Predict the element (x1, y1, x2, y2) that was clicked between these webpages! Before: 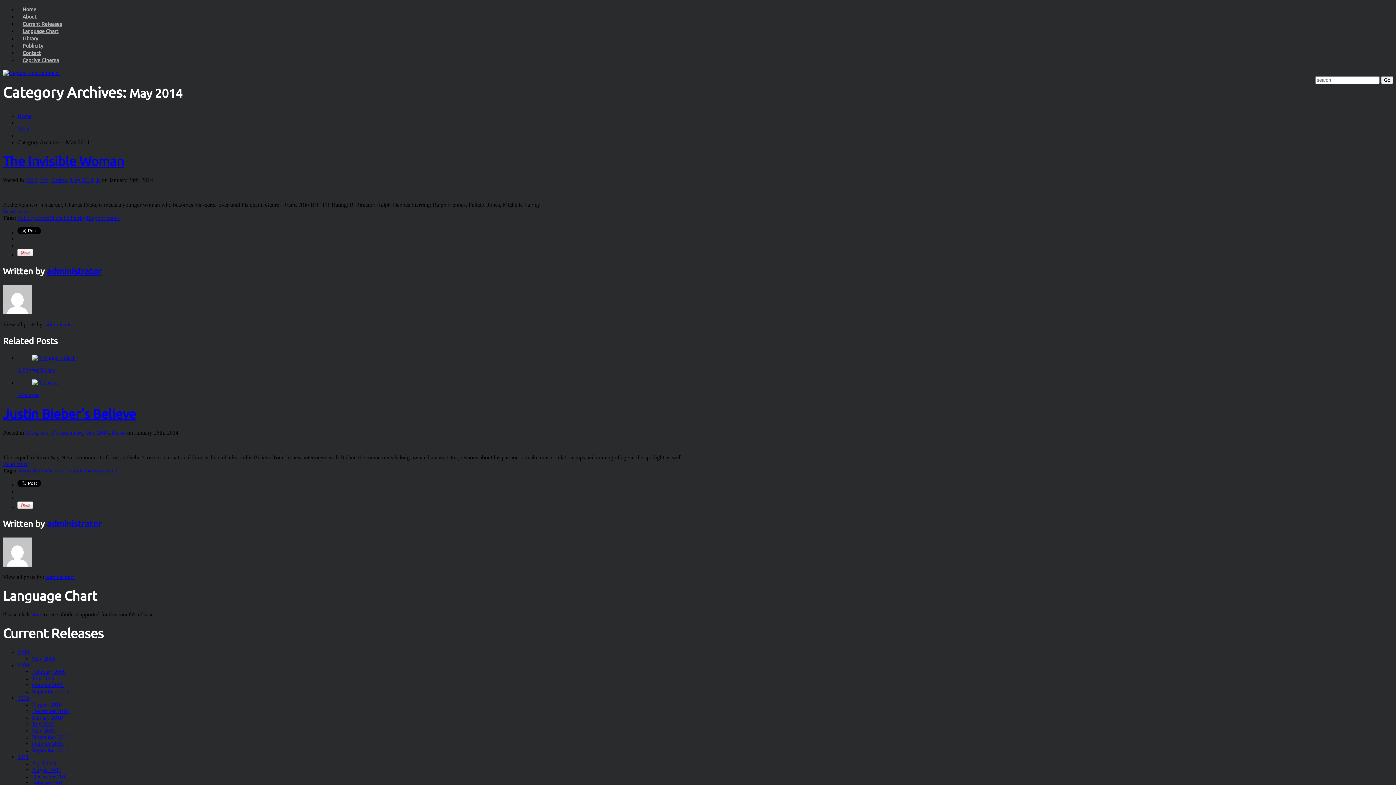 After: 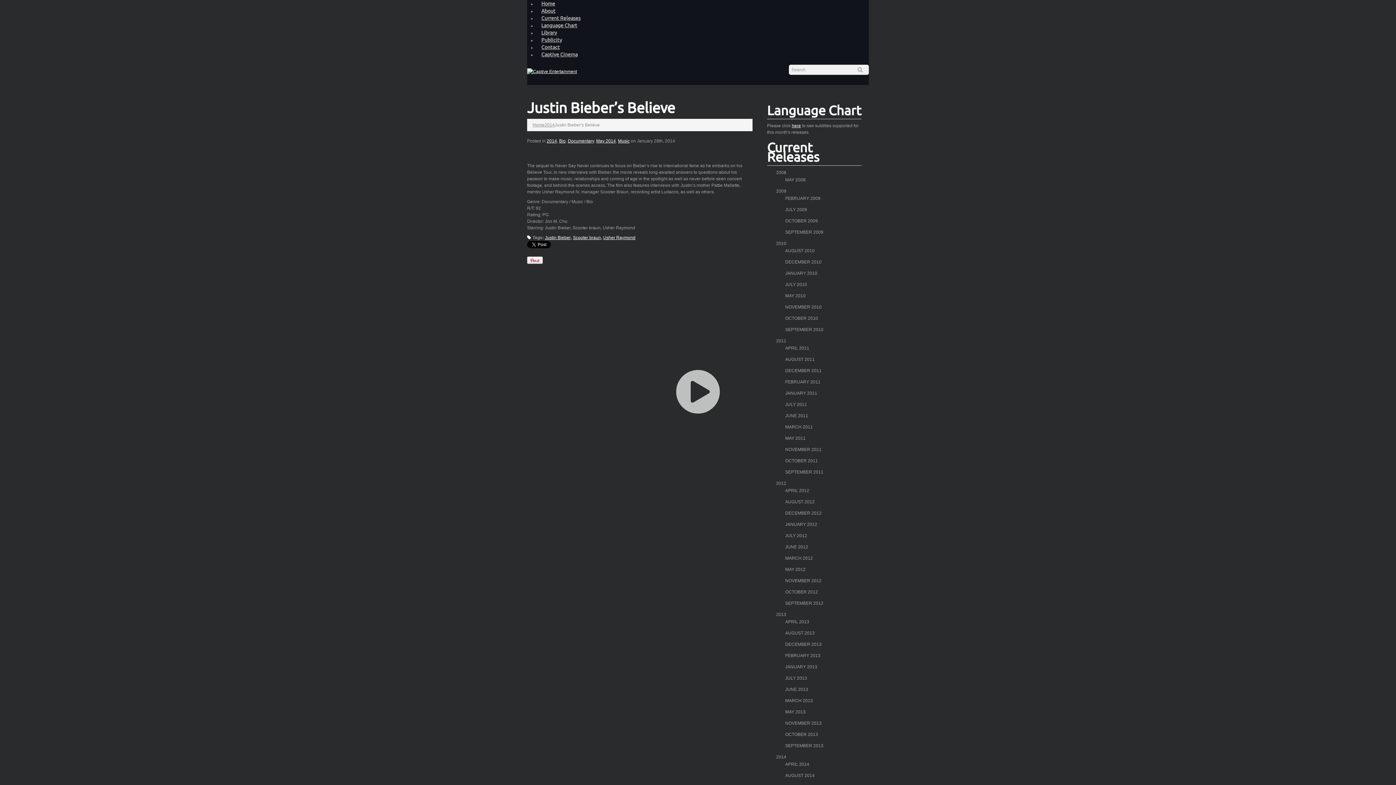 Action: bbox: (2, 406, 136, 421) label: Justin Bieber’s Believe